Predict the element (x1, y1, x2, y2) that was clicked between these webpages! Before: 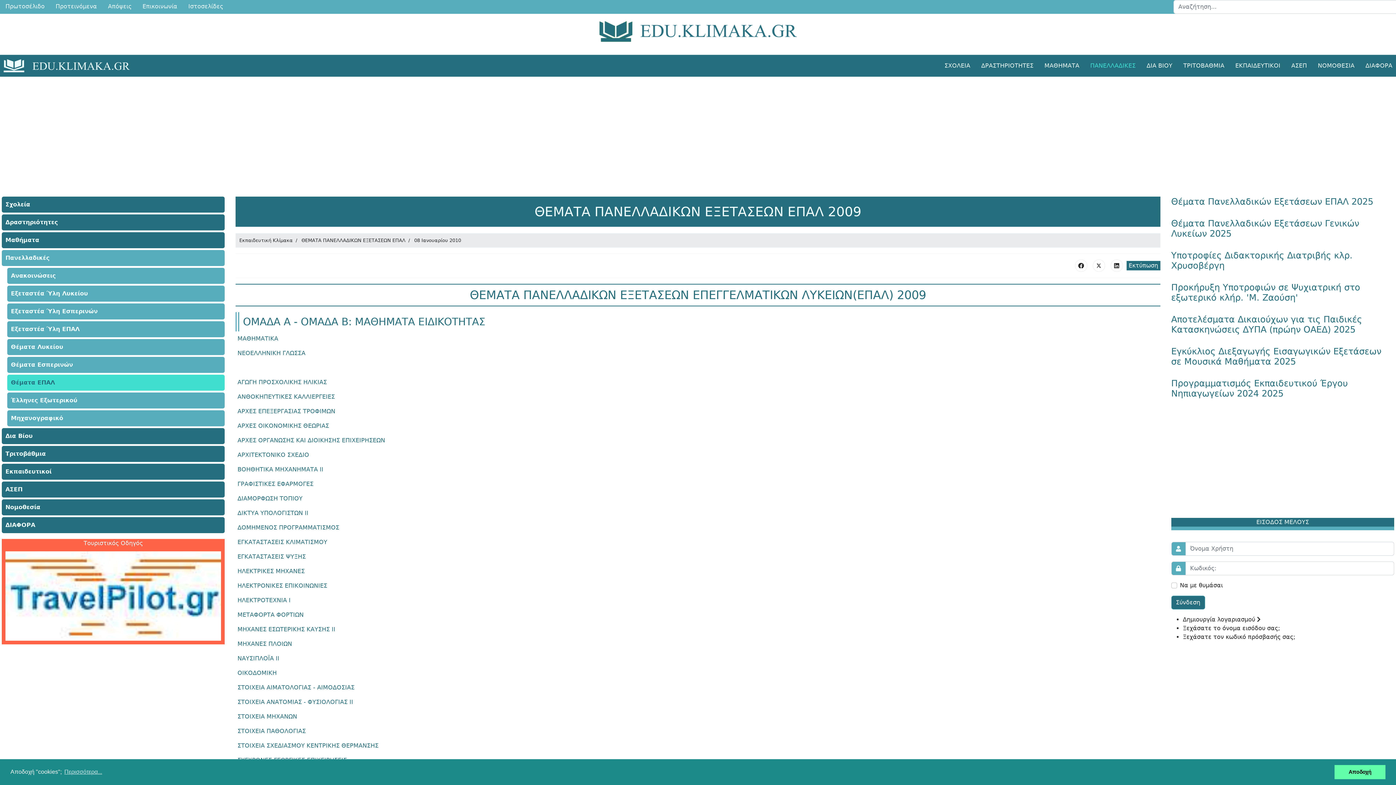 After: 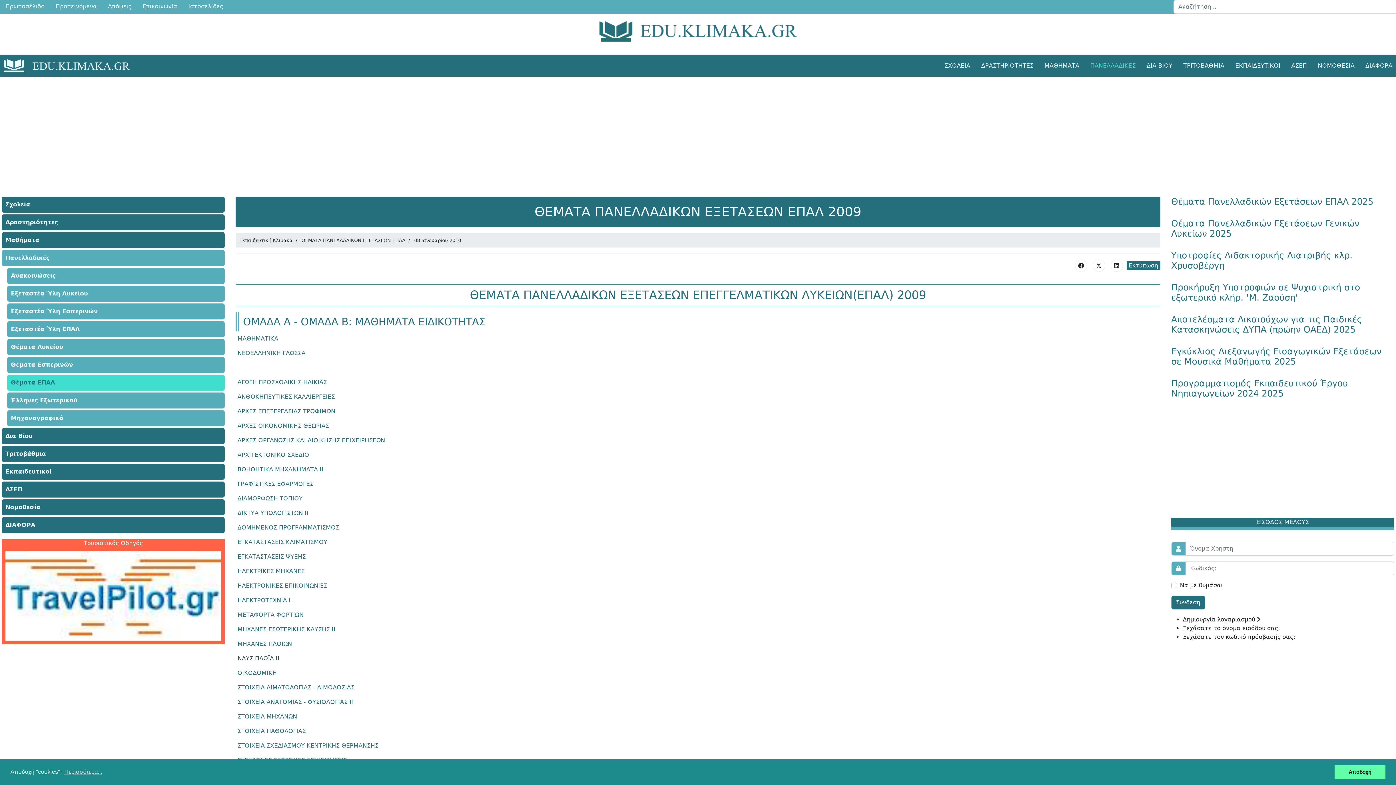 Action: label: ΝΑΥΣΙΠΛΟΪΑ ΙΙ bbox: (237, 655, 279, 662)